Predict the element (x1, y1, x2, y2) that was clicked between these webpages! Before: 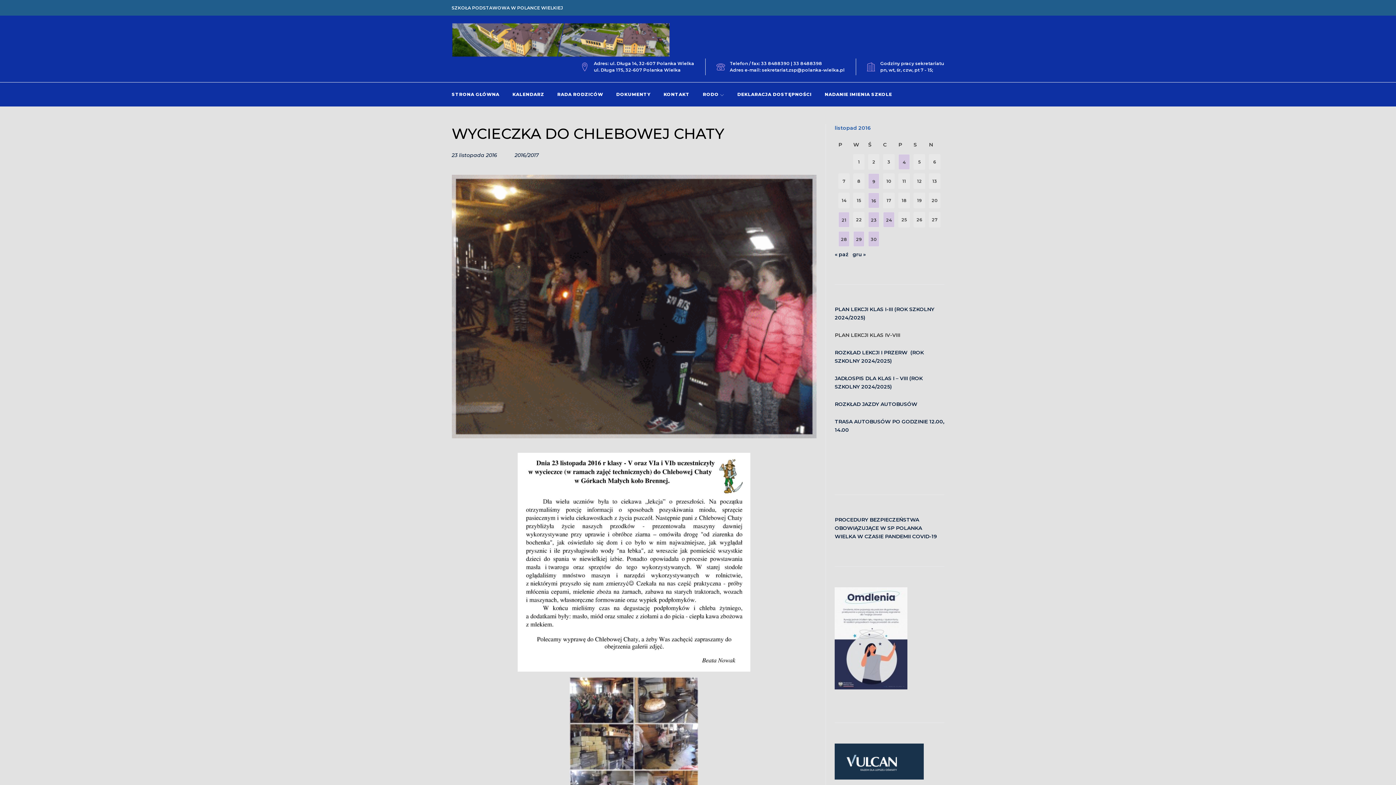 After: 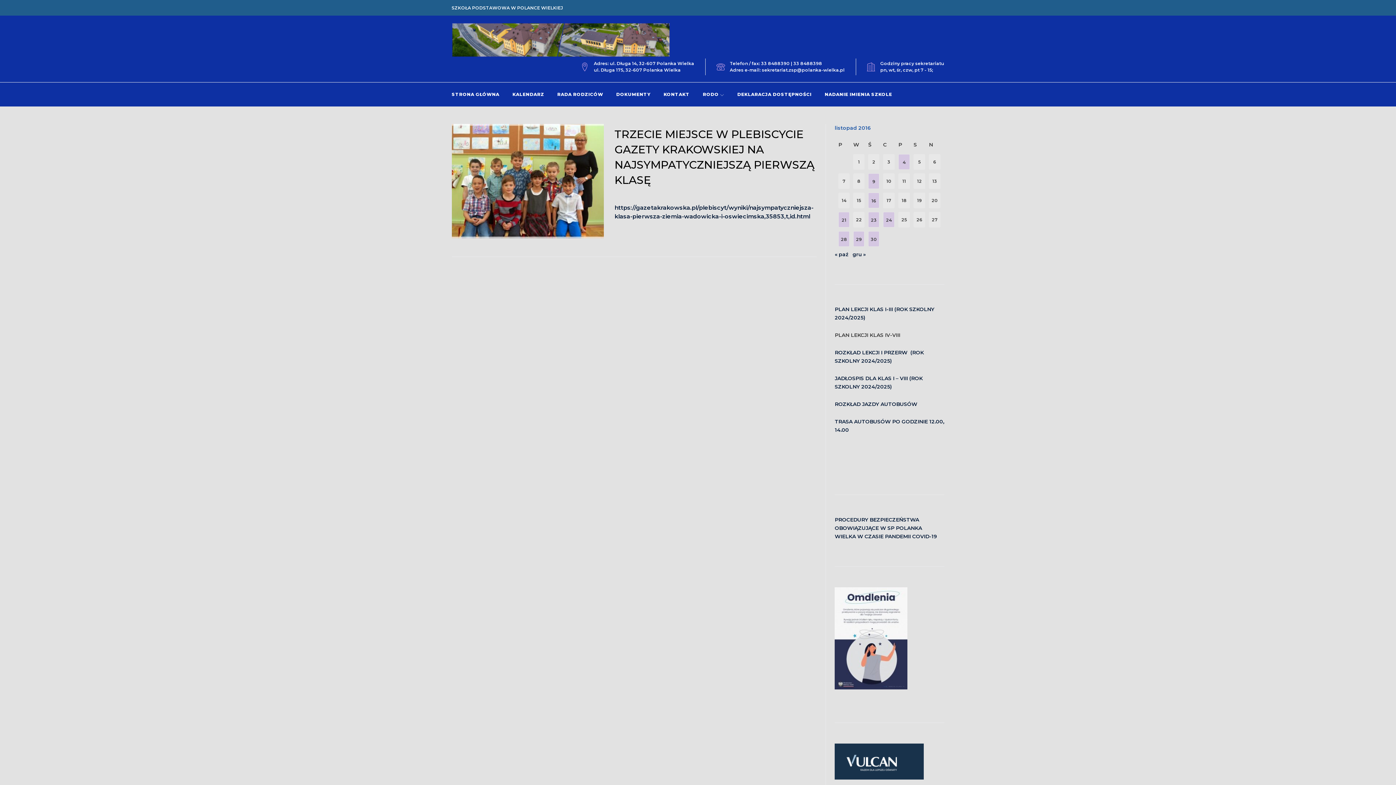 Action: label: Wpisy opublikowane dnia 2016-11-21 bbox: (838, 212, 849, 227)